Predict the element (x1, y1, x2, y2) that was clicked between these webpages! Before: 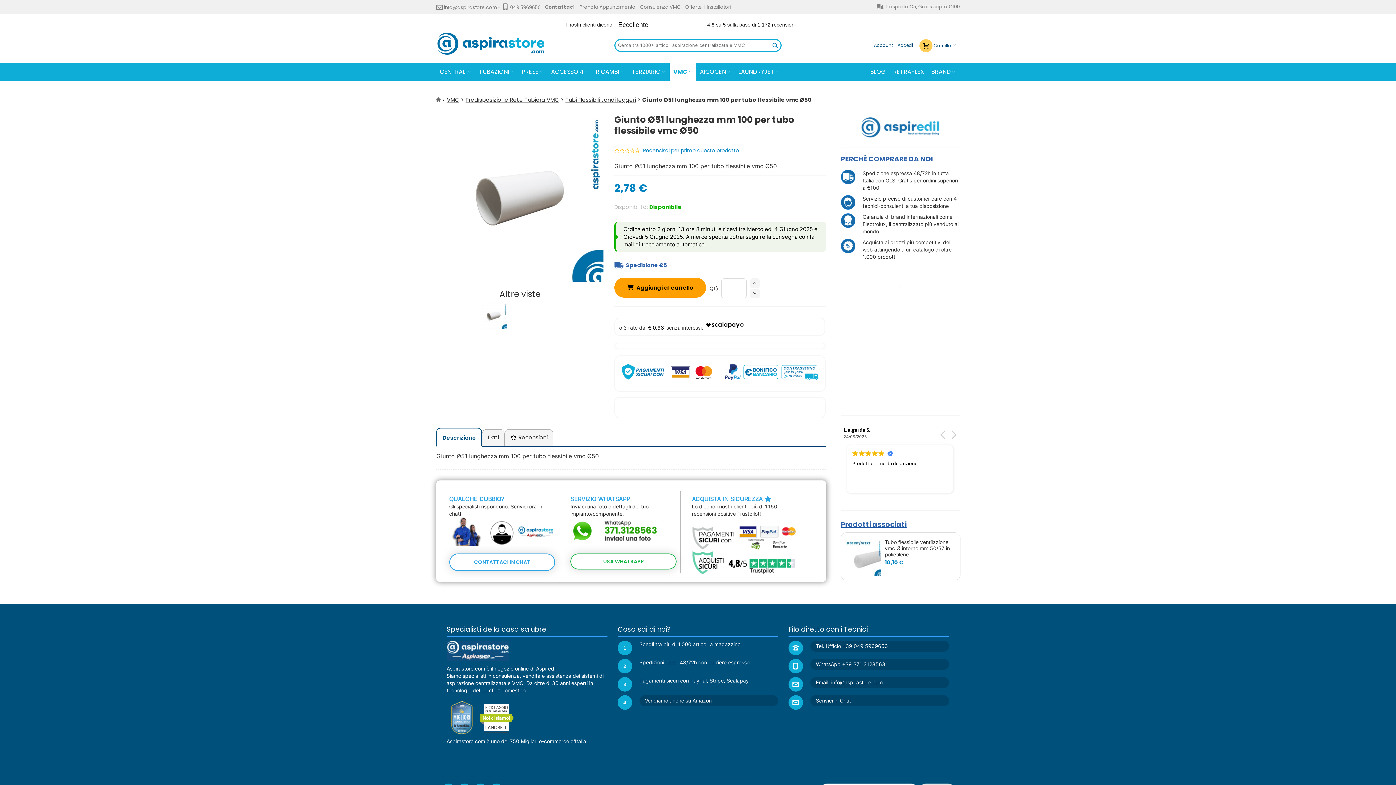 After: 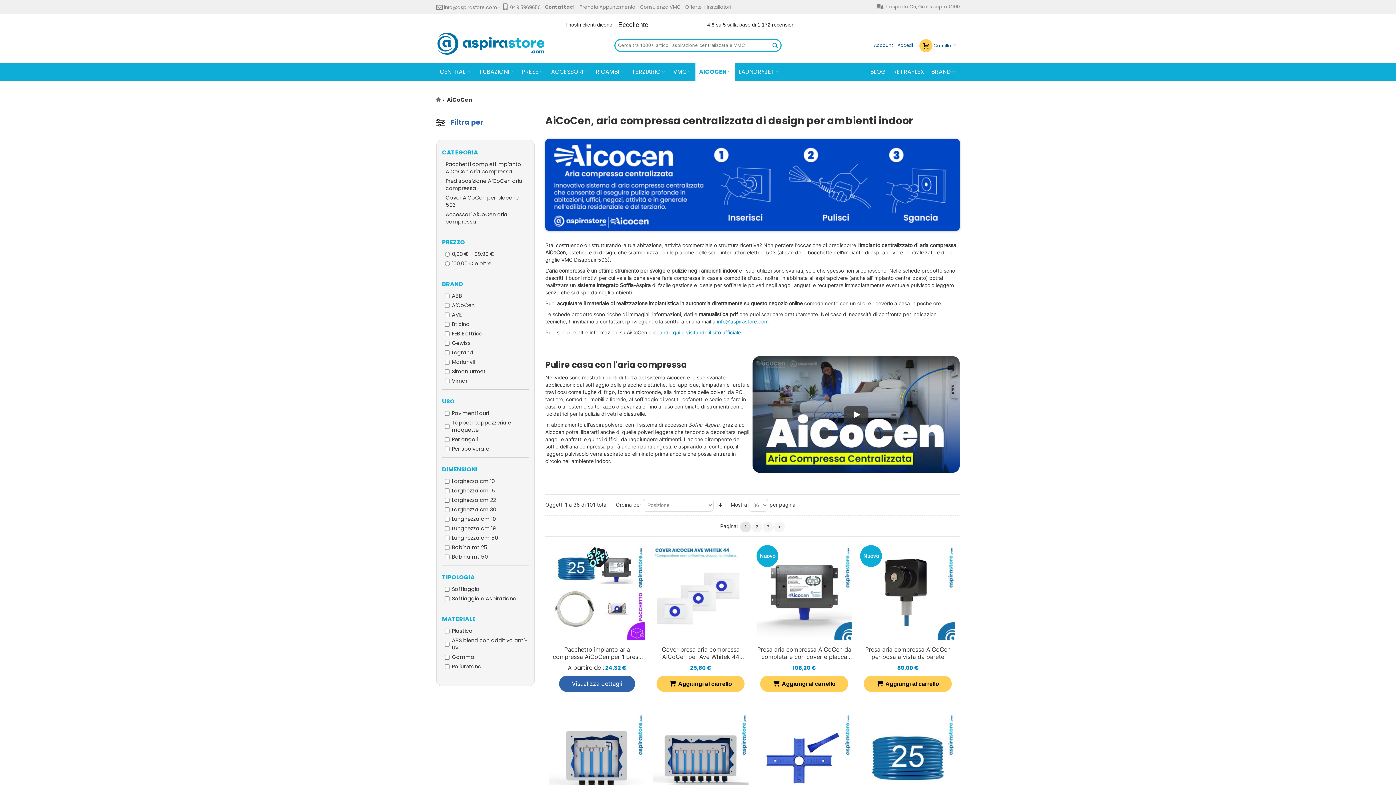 Action: label: AICOCEN bbox: (696, 62, 734, 81)